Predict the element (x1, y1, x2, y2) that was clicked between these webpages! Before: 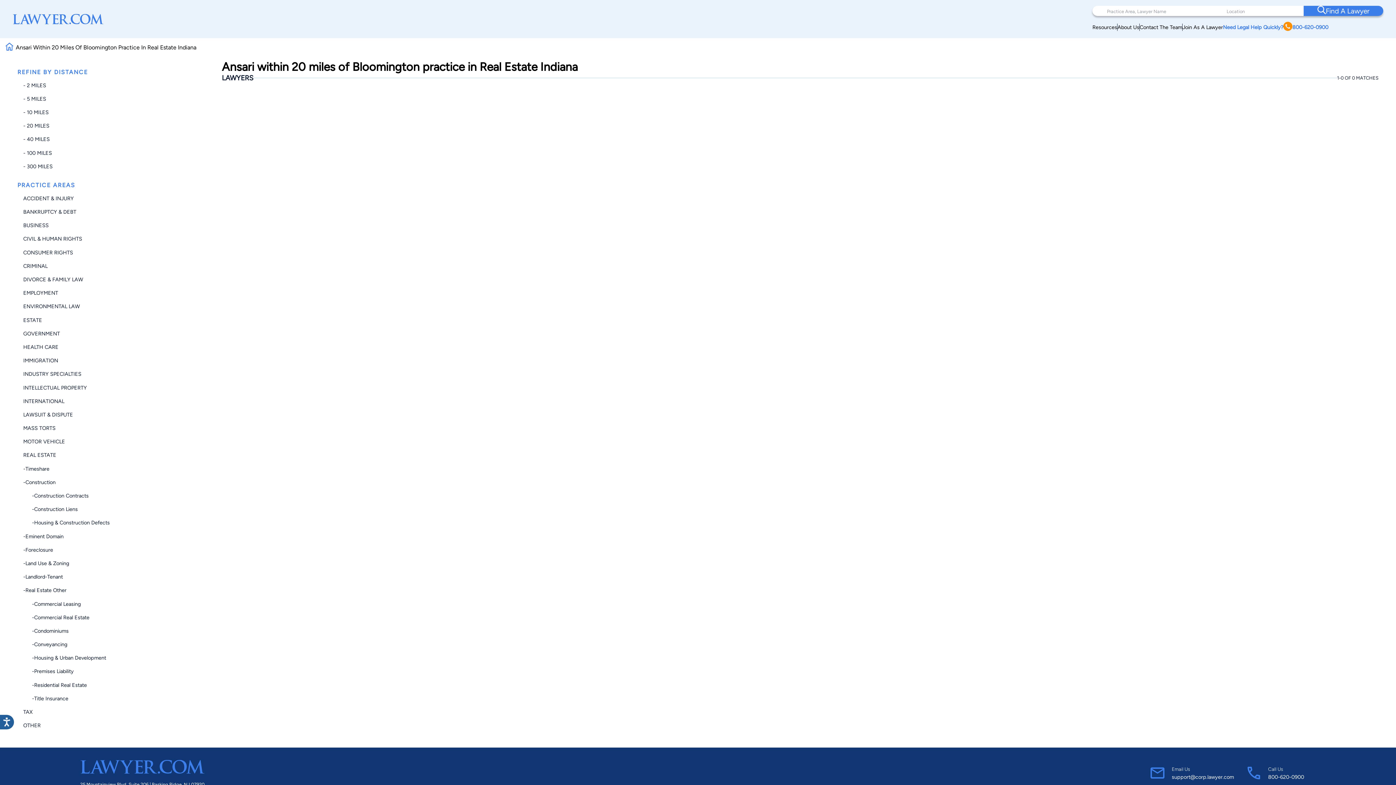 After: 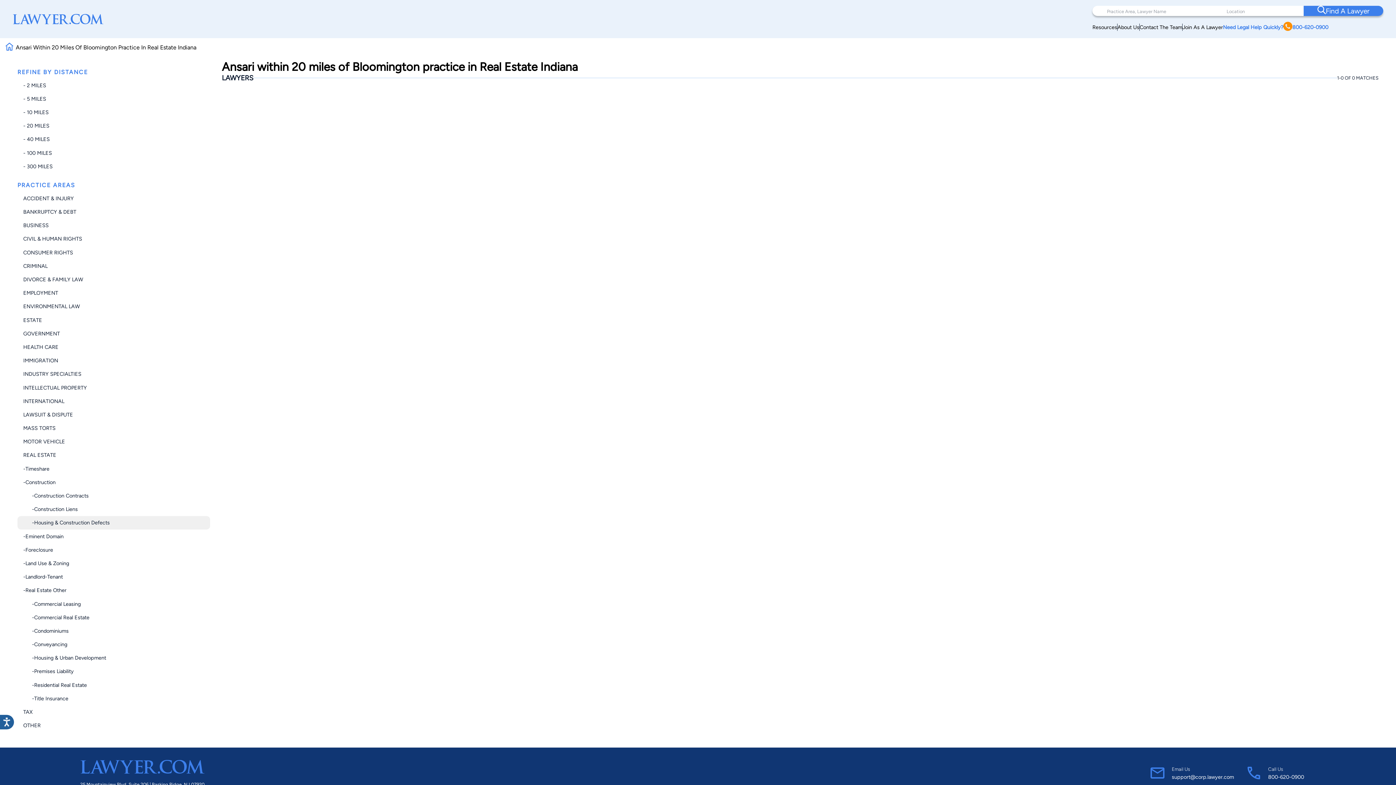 Action: bbox: (23, 519, 109, 526) label:       -Housing & Construction Defects